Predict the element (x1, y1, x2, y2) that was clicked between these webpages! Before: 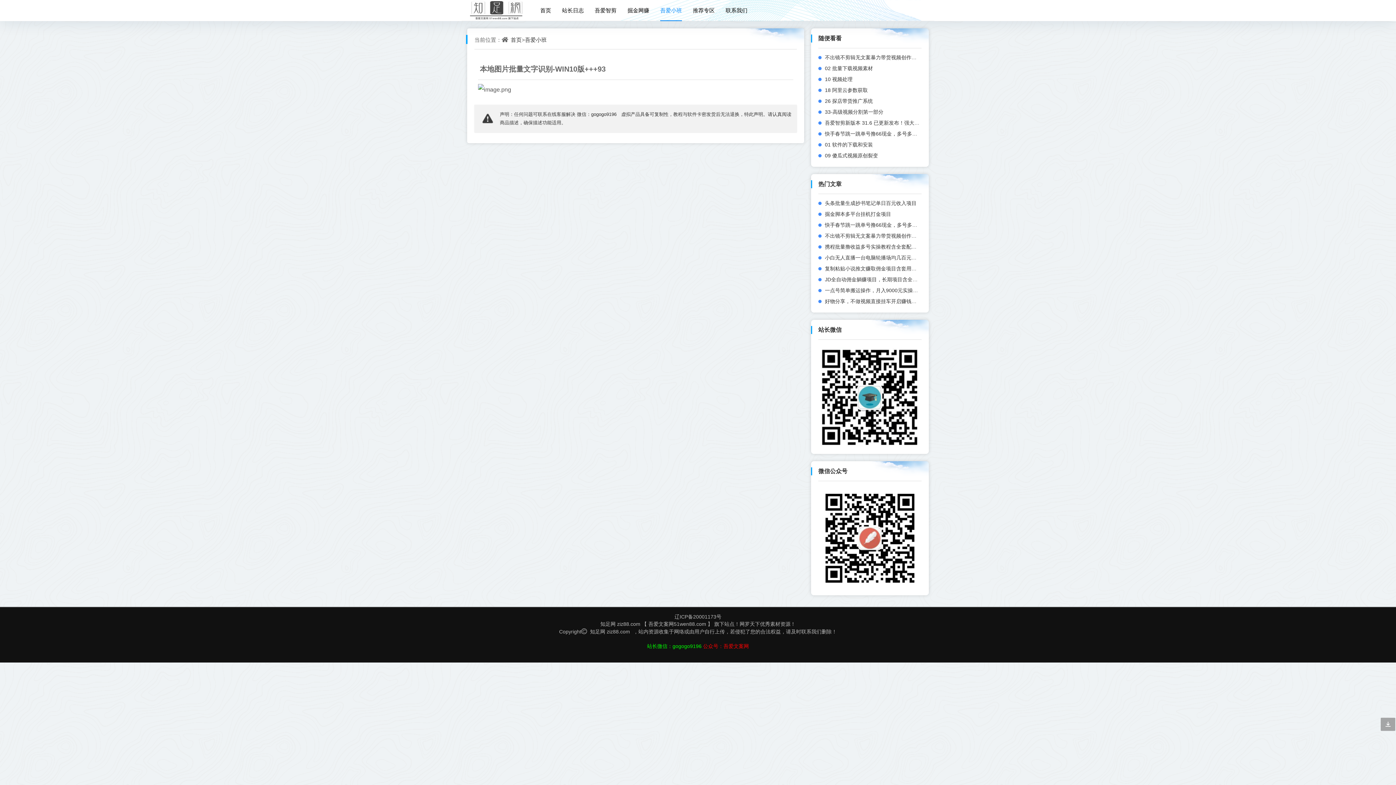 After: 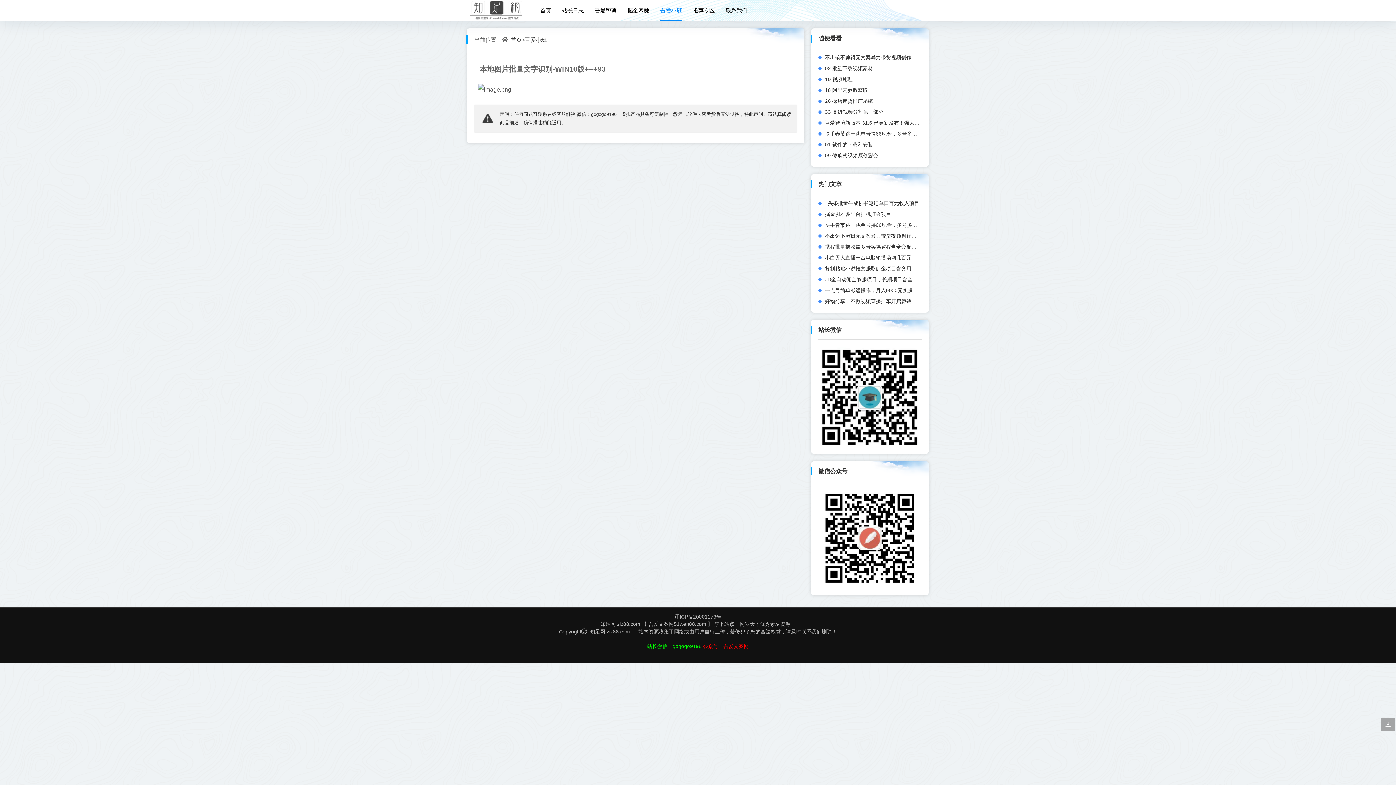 Action: bbox: (825, 200, 916, 206) label: 头条批量生成抄书笔记单日百元收入项目